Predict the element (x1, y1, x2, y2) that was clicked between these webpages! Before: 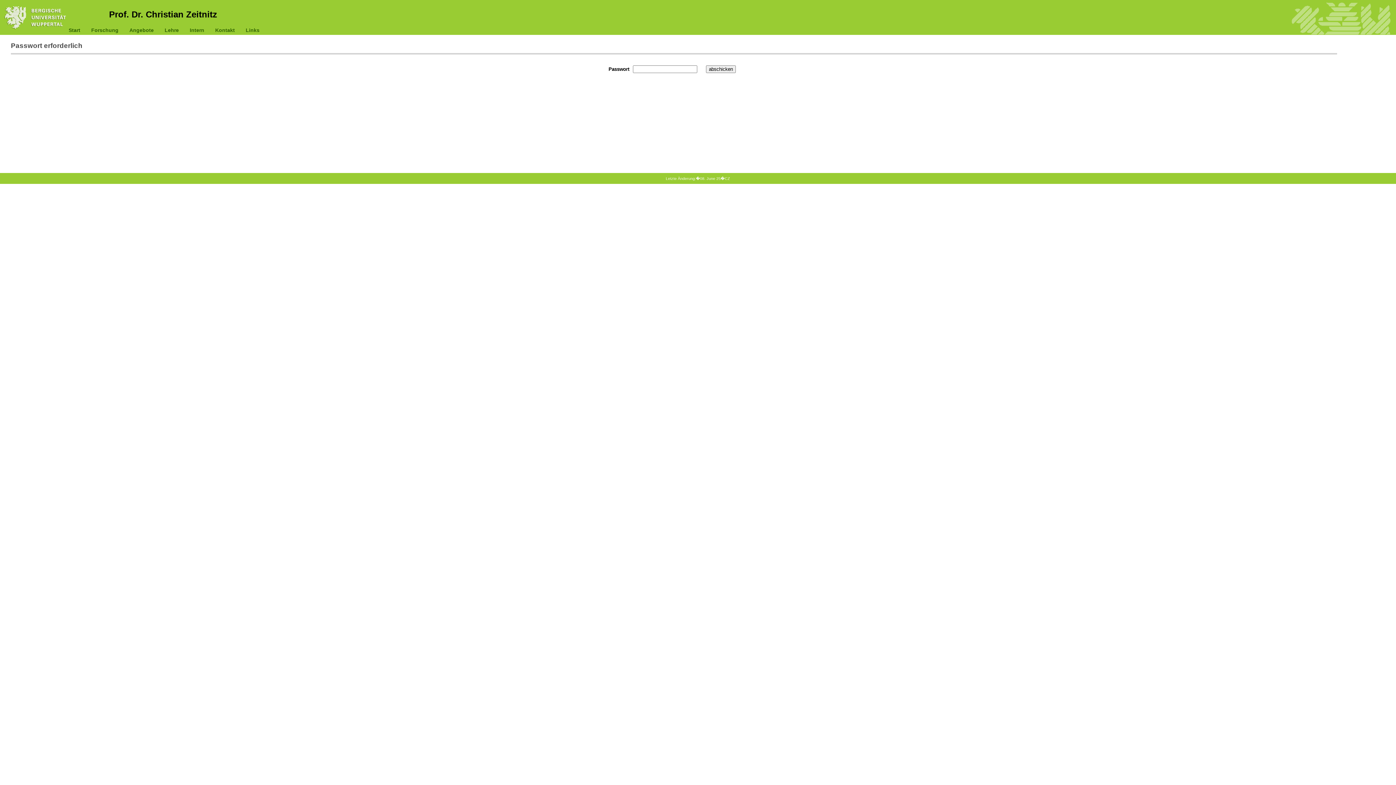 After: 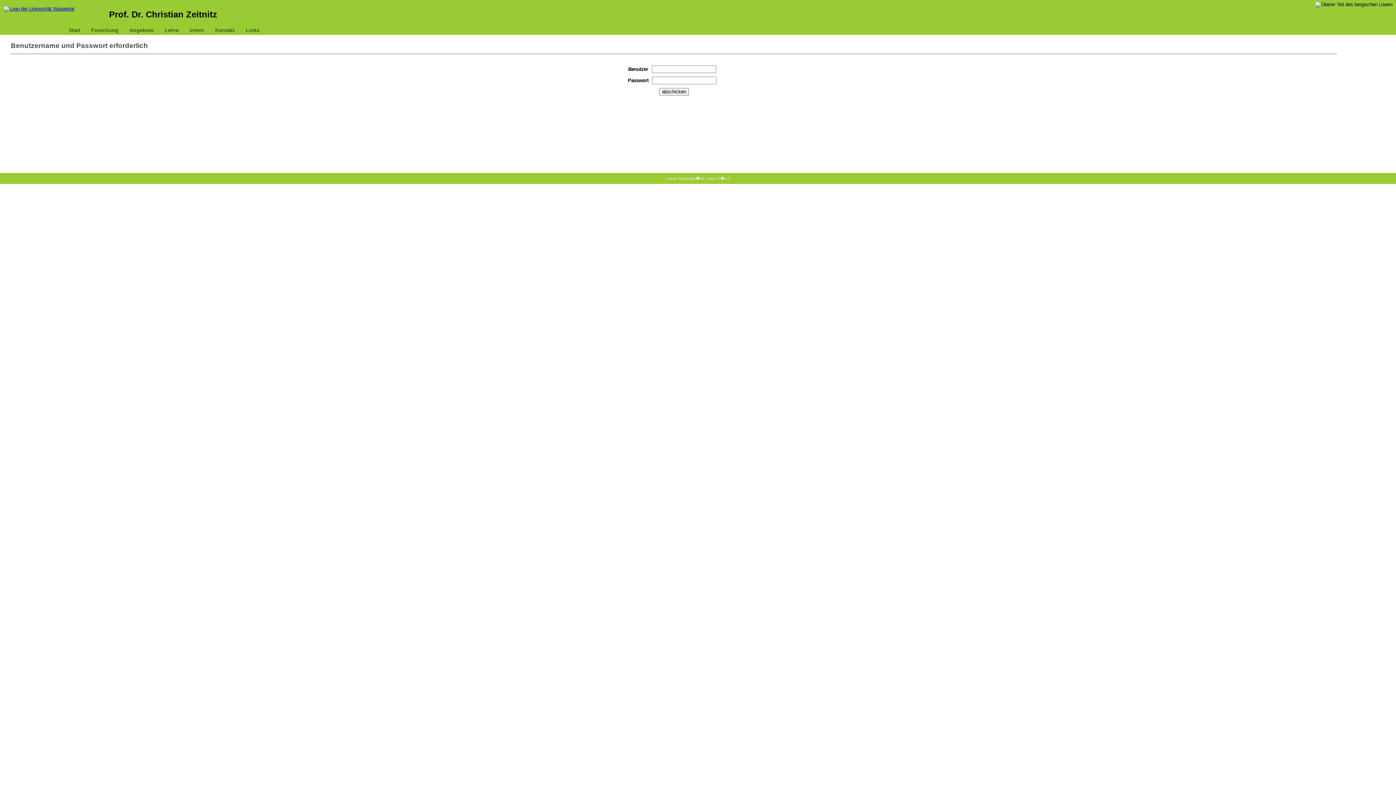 Action: label: Intern bbox: (184, 25, 209, 34)